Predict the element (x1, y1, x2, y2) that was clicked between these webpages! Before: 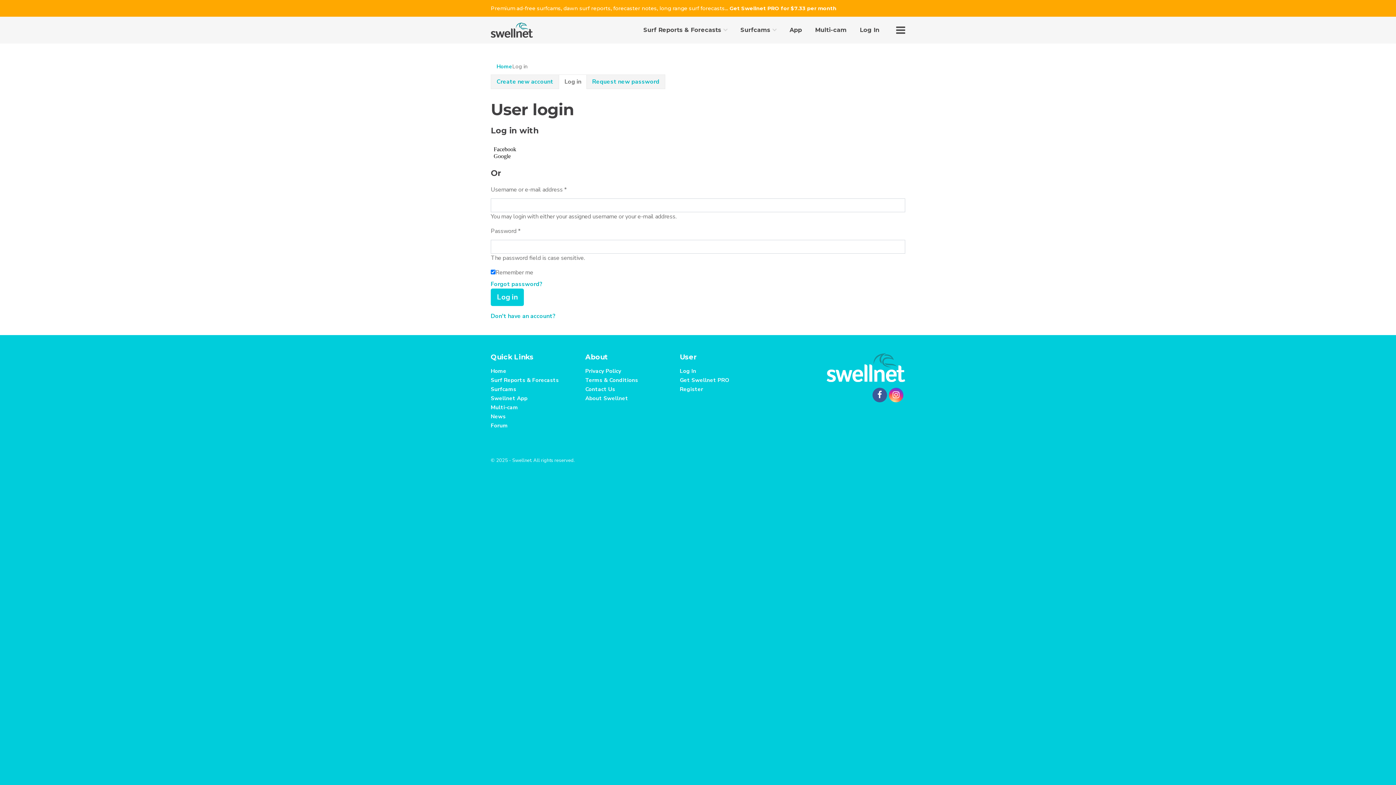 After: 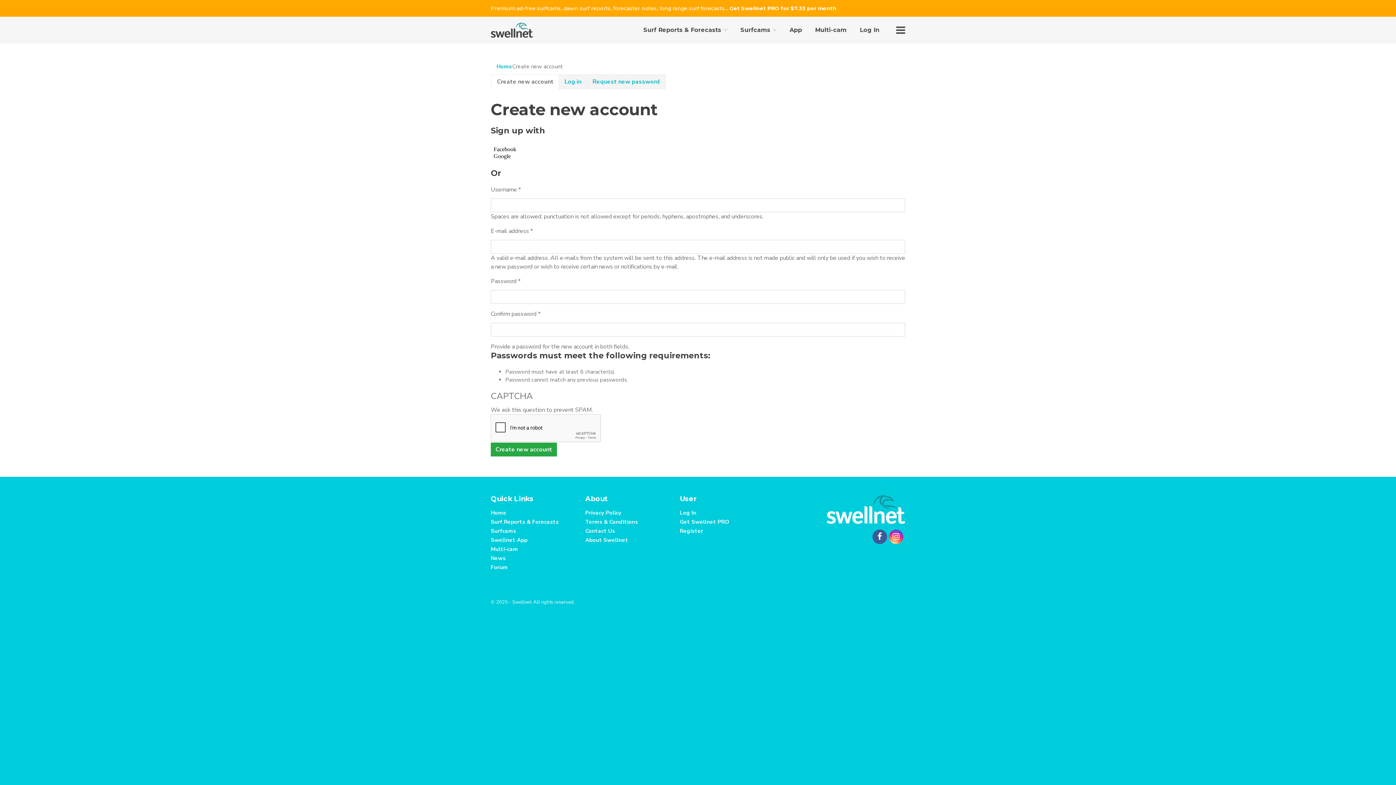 Action: label: Don't have an account? bbox: (490, 312, 555, 320)